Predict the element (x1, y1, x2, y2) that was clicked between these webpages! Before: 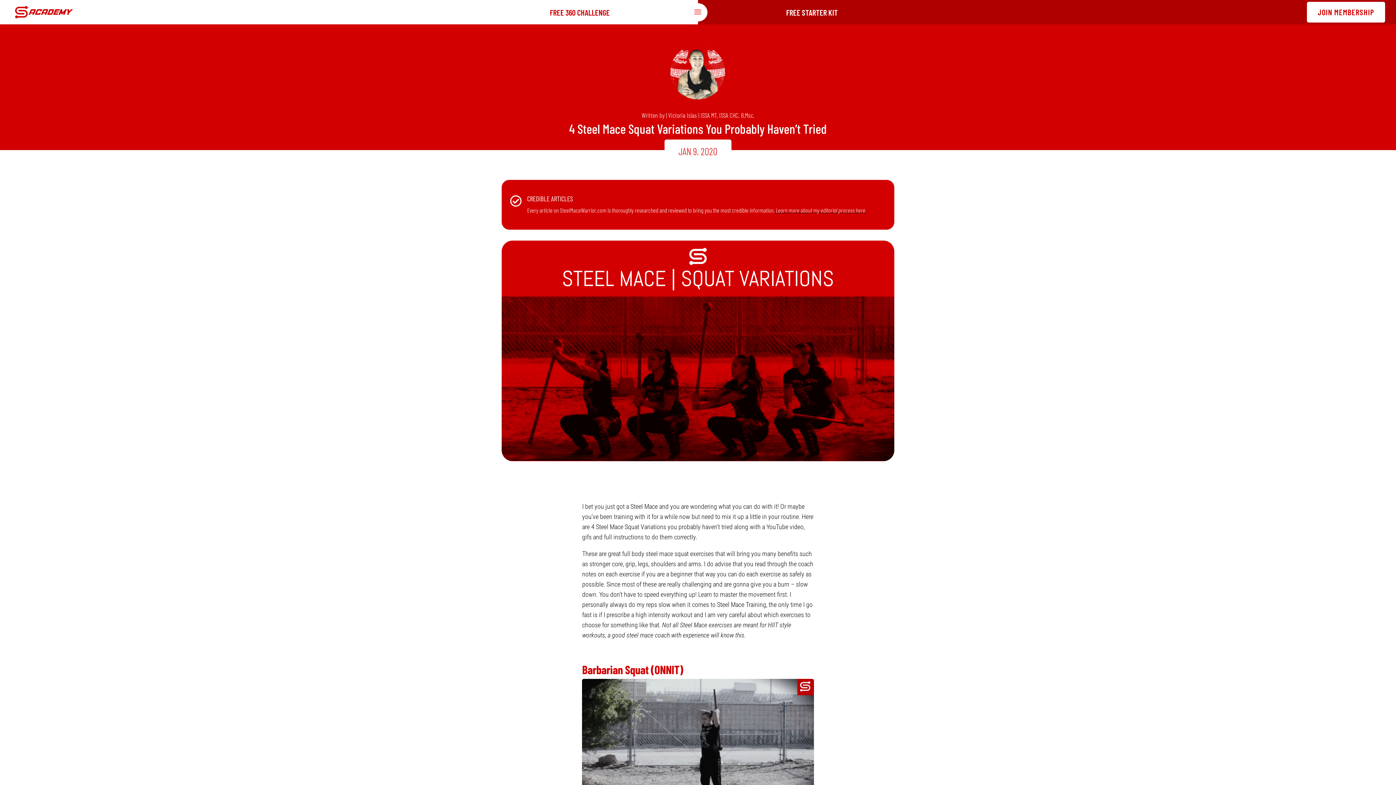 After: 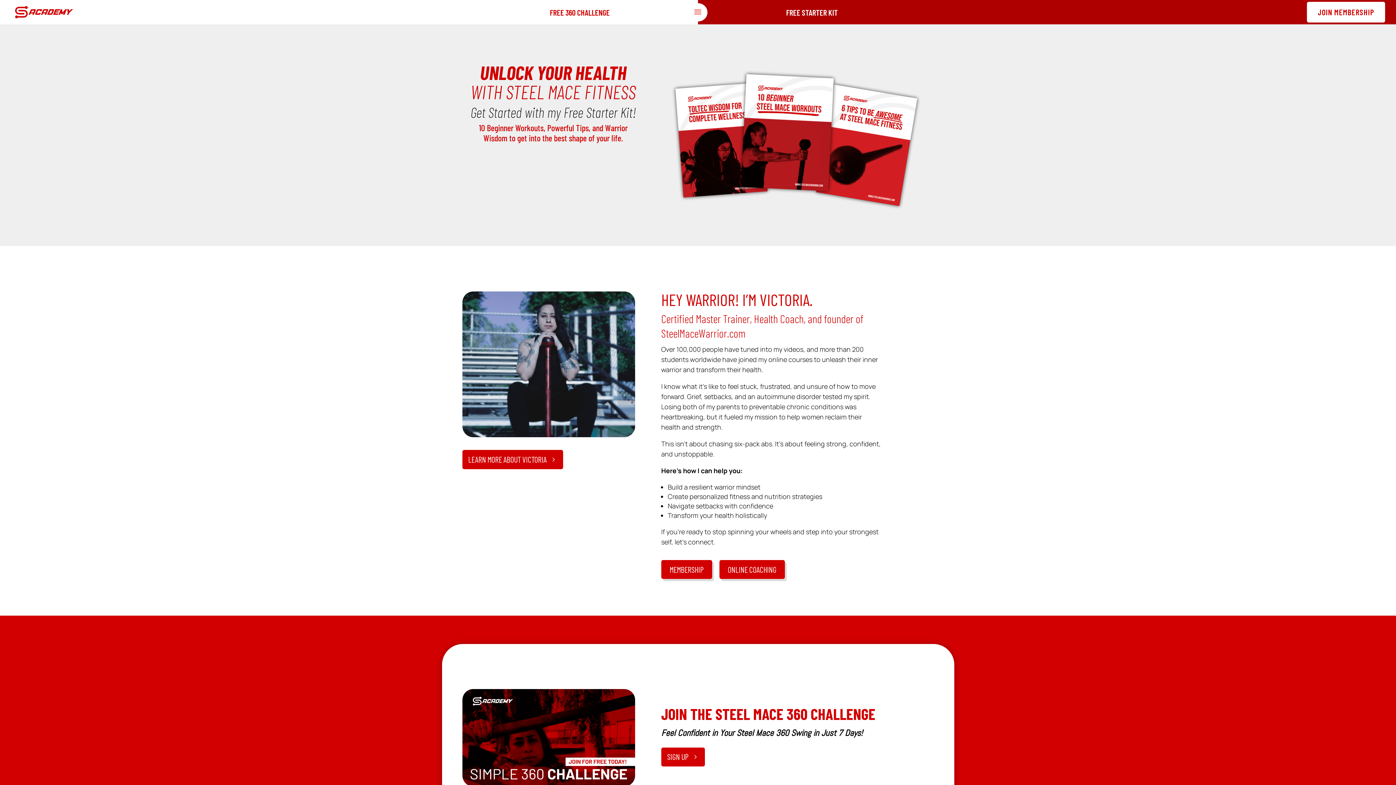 Action: bbox: (10, 13, 76, 20)